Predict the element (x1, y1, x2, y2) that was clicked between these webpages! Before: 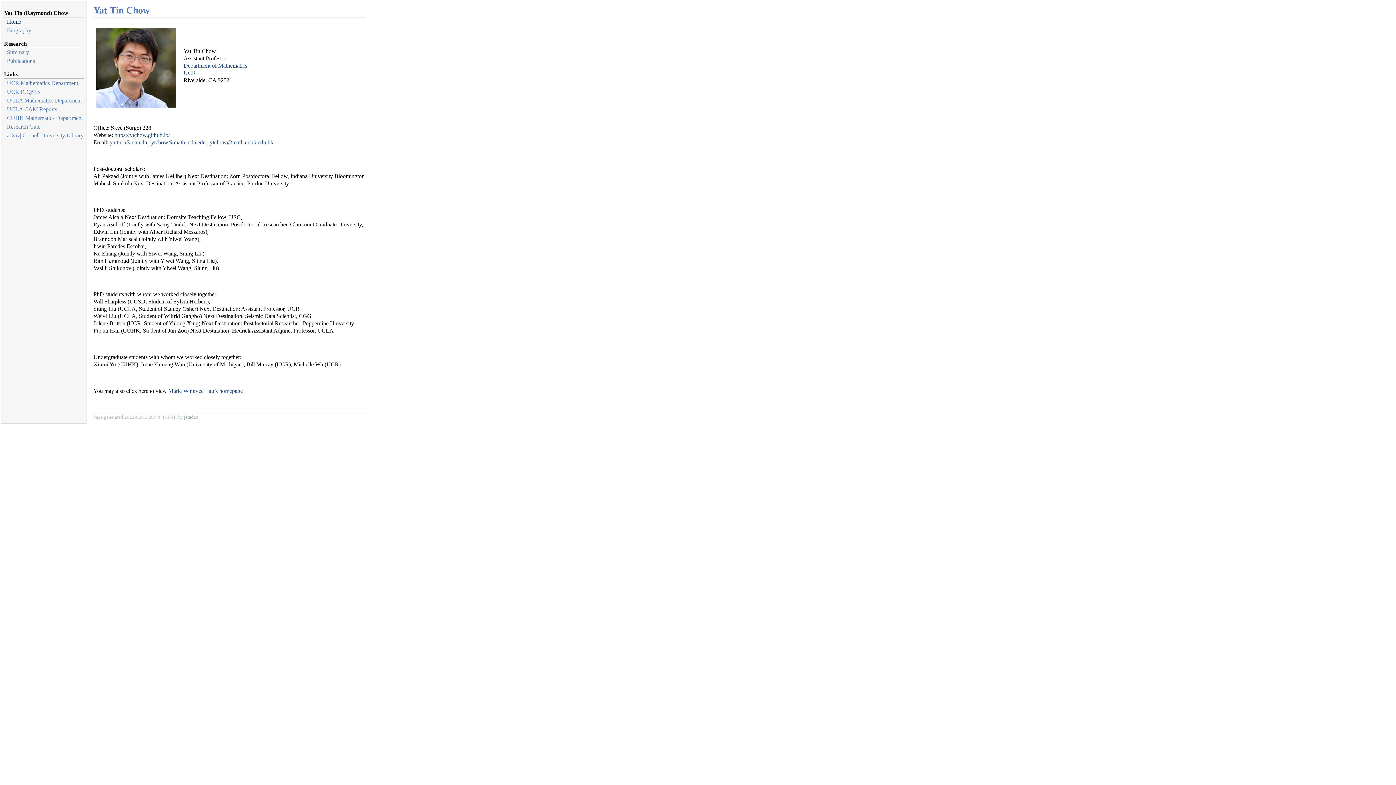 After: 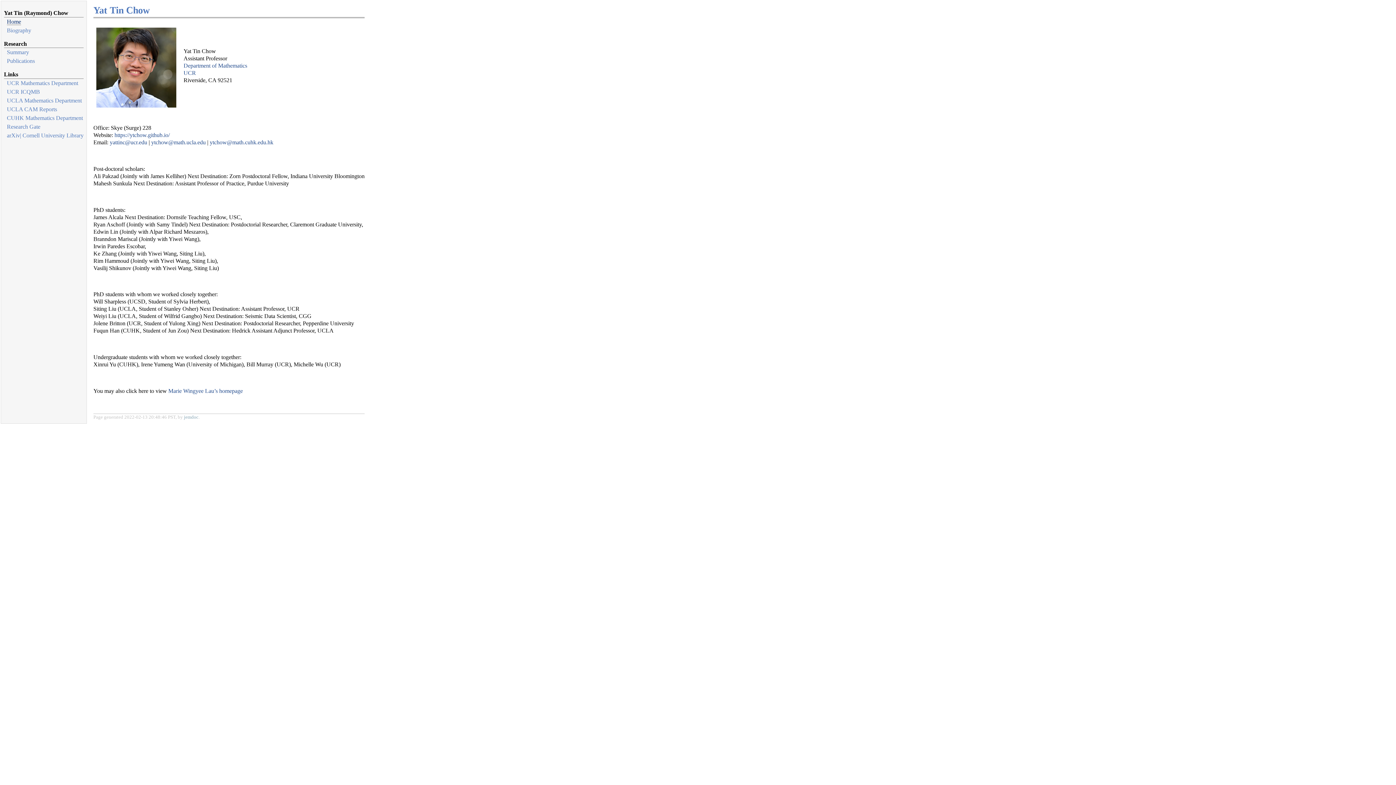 Action: bbox: (114, 132, 169, 138) label: https://ytchow.github.io/